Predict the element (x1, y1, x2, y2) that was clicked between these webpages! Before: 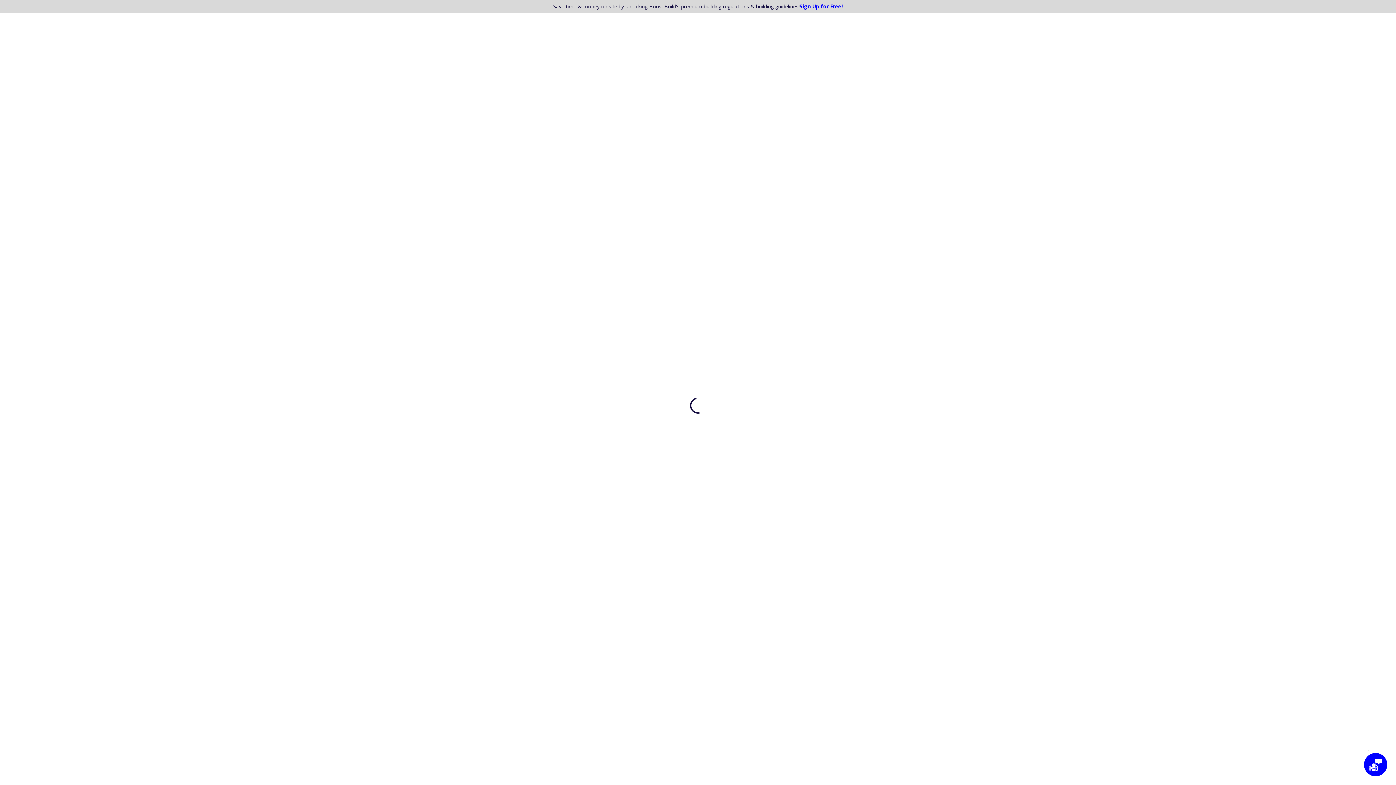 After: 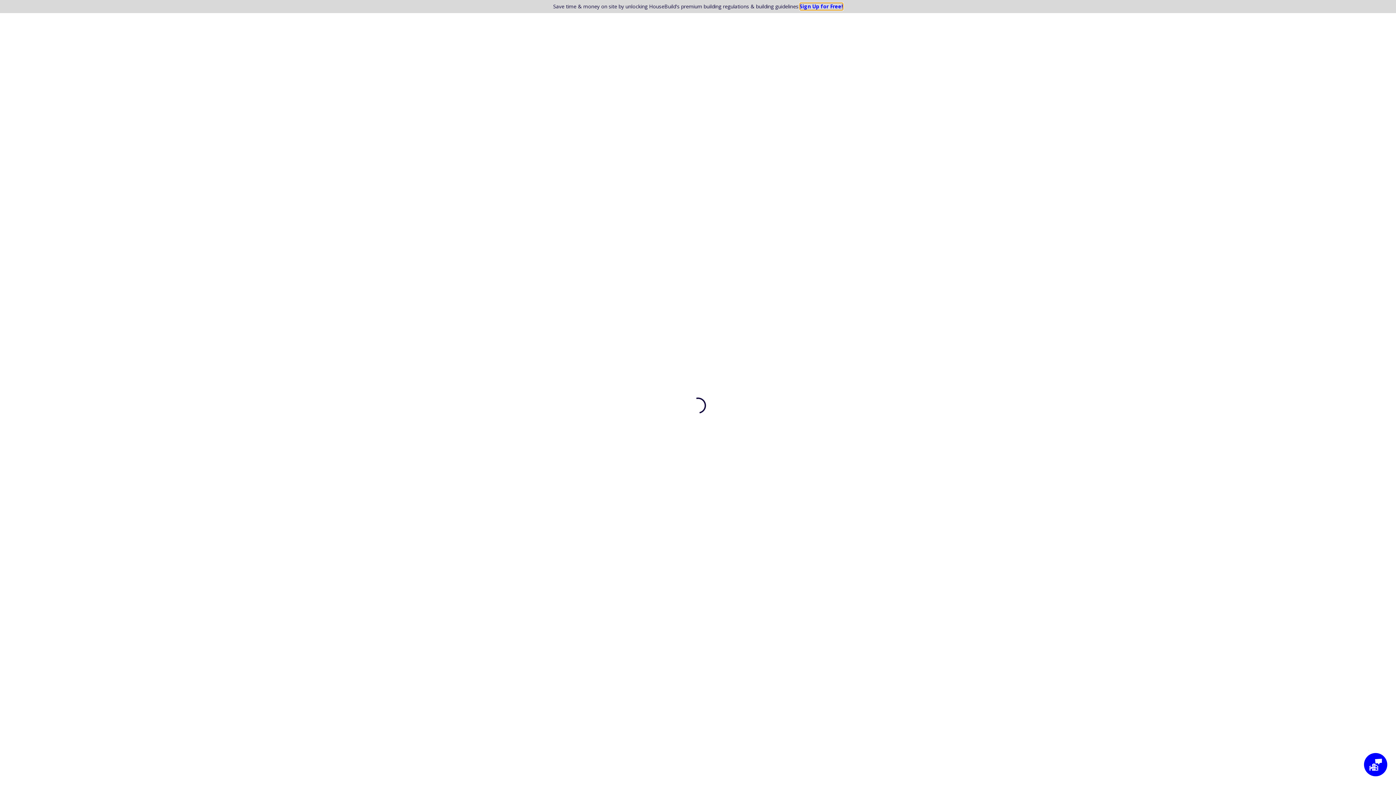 Action: label: Sign Up for Free! bbox: (799, 2, 843, 10)